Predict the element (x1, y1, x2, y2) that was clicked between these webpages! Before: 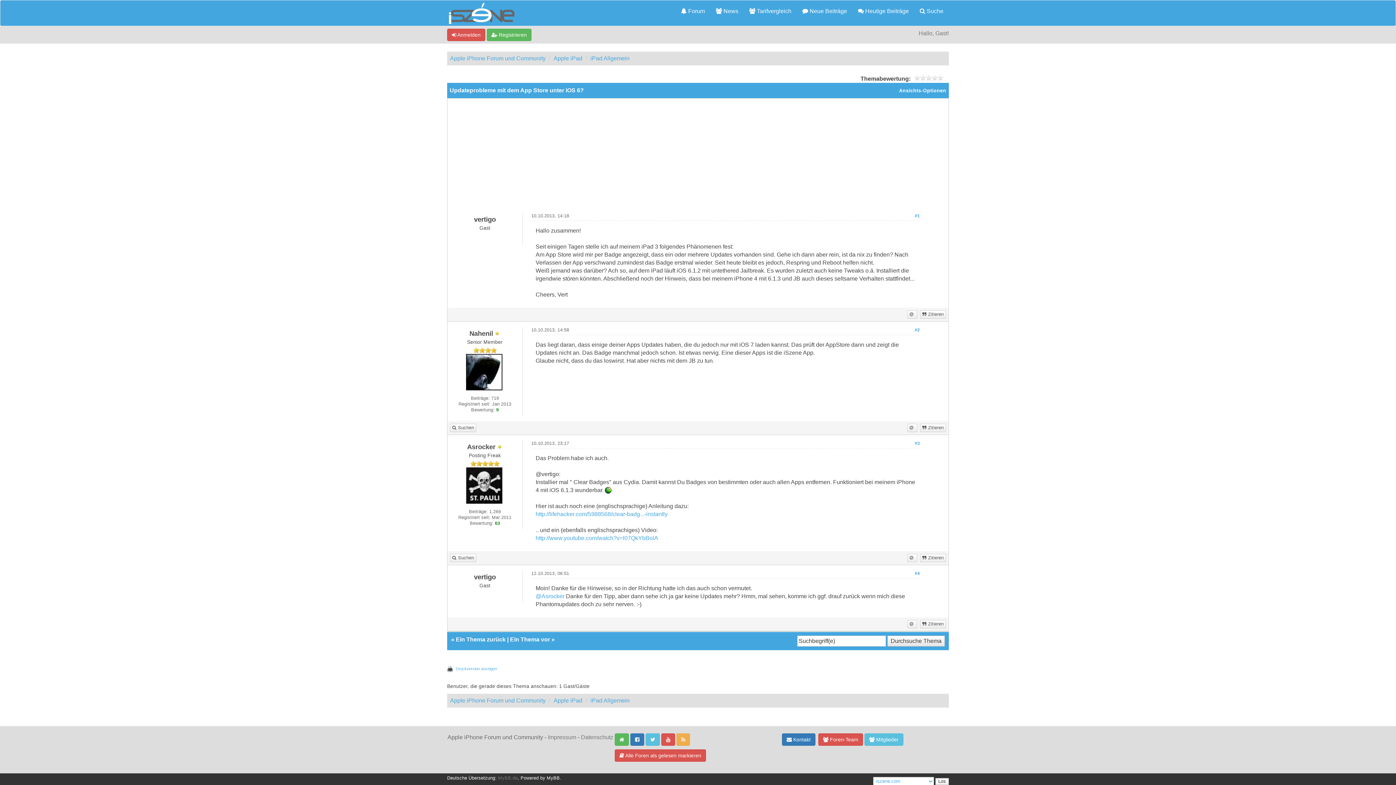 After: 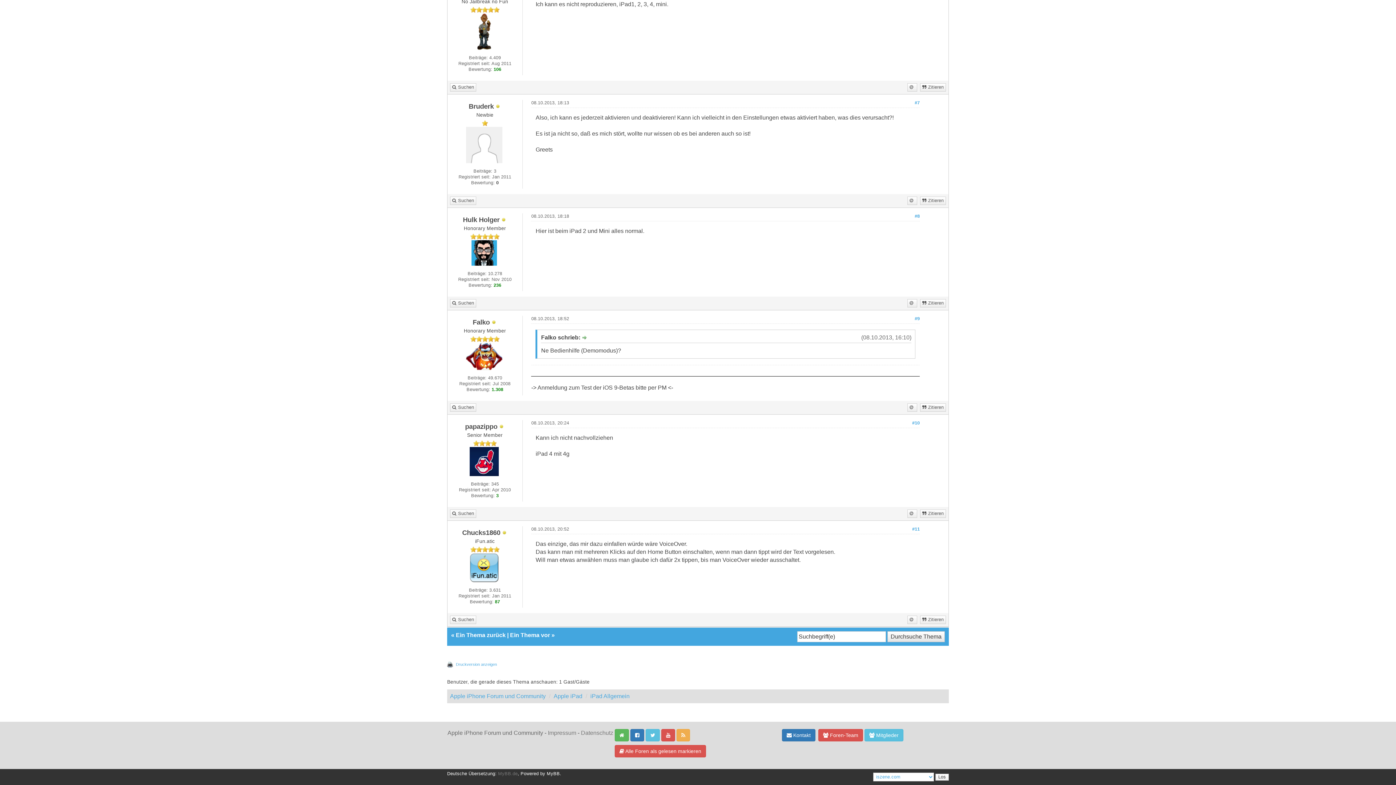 Action: label: Ein Thema zurück bbox: (456, 636, 505, 642)